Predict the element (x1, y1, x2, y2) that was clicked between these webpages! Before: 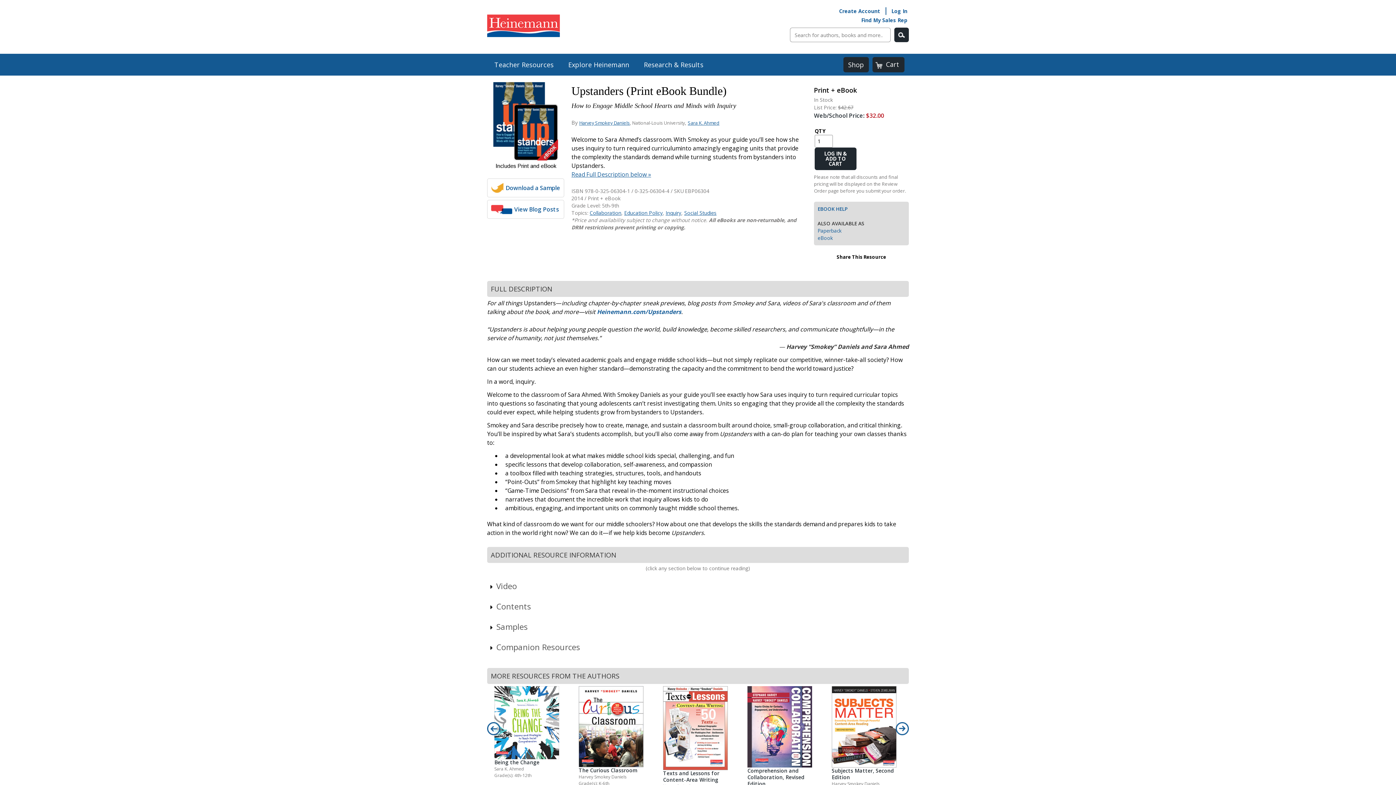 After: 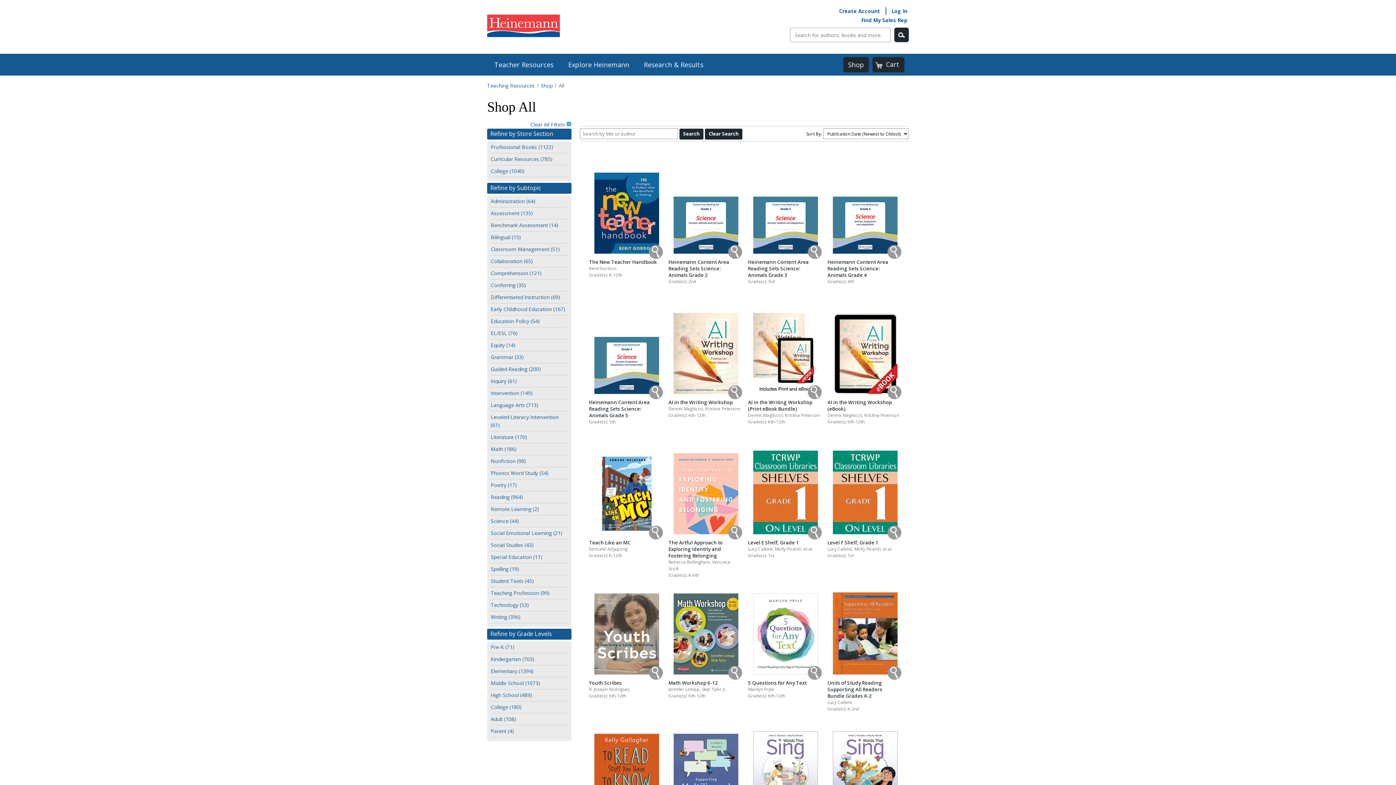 Action: bbox: (843, 57, 869, 72) label: Shop